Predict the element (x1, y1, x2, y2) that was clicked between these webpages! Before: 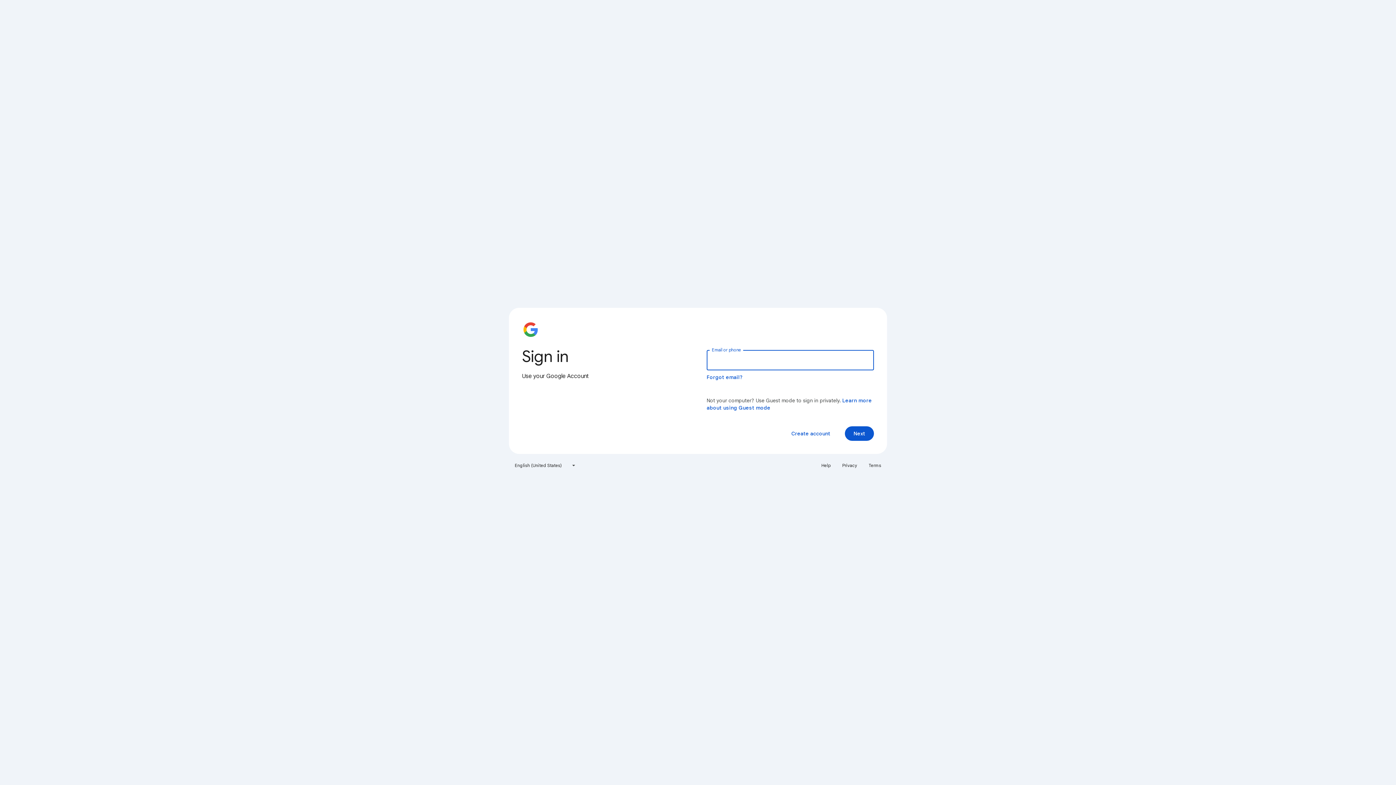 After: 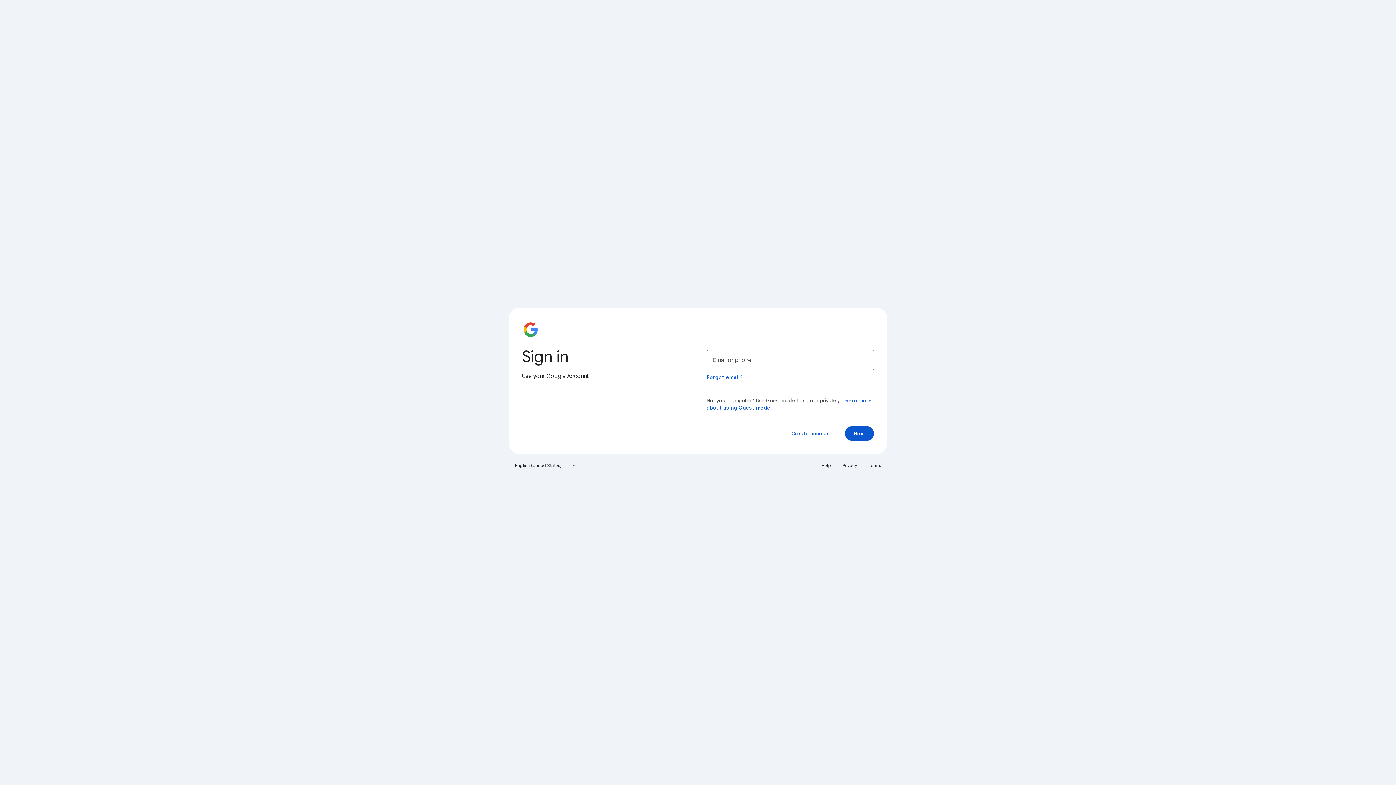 Action: bbox: (864, 460, 885, 471) label: Terms